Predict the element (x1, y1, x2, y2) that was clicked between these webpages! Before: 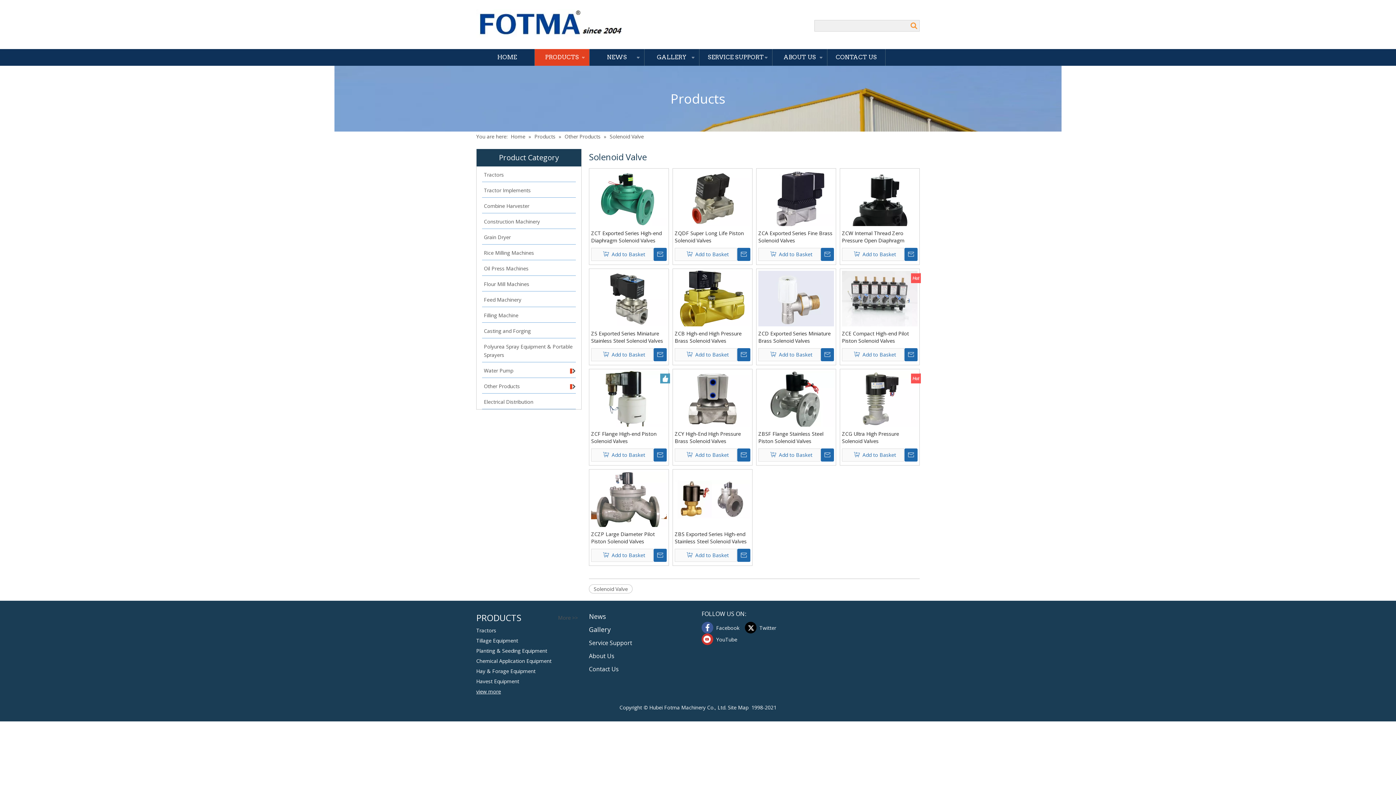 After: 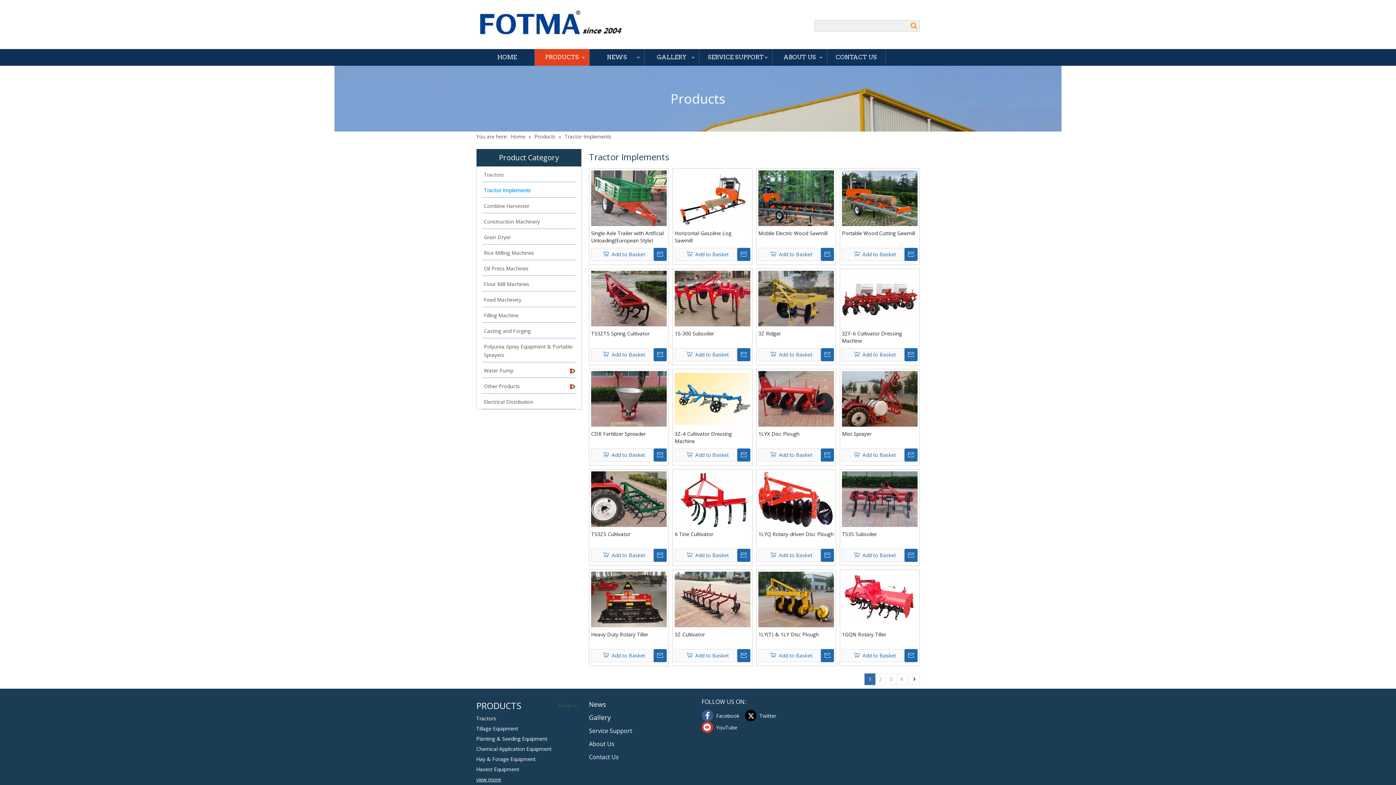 Action: label: Tractor Implements bbox: (476, 182, 581, 197)